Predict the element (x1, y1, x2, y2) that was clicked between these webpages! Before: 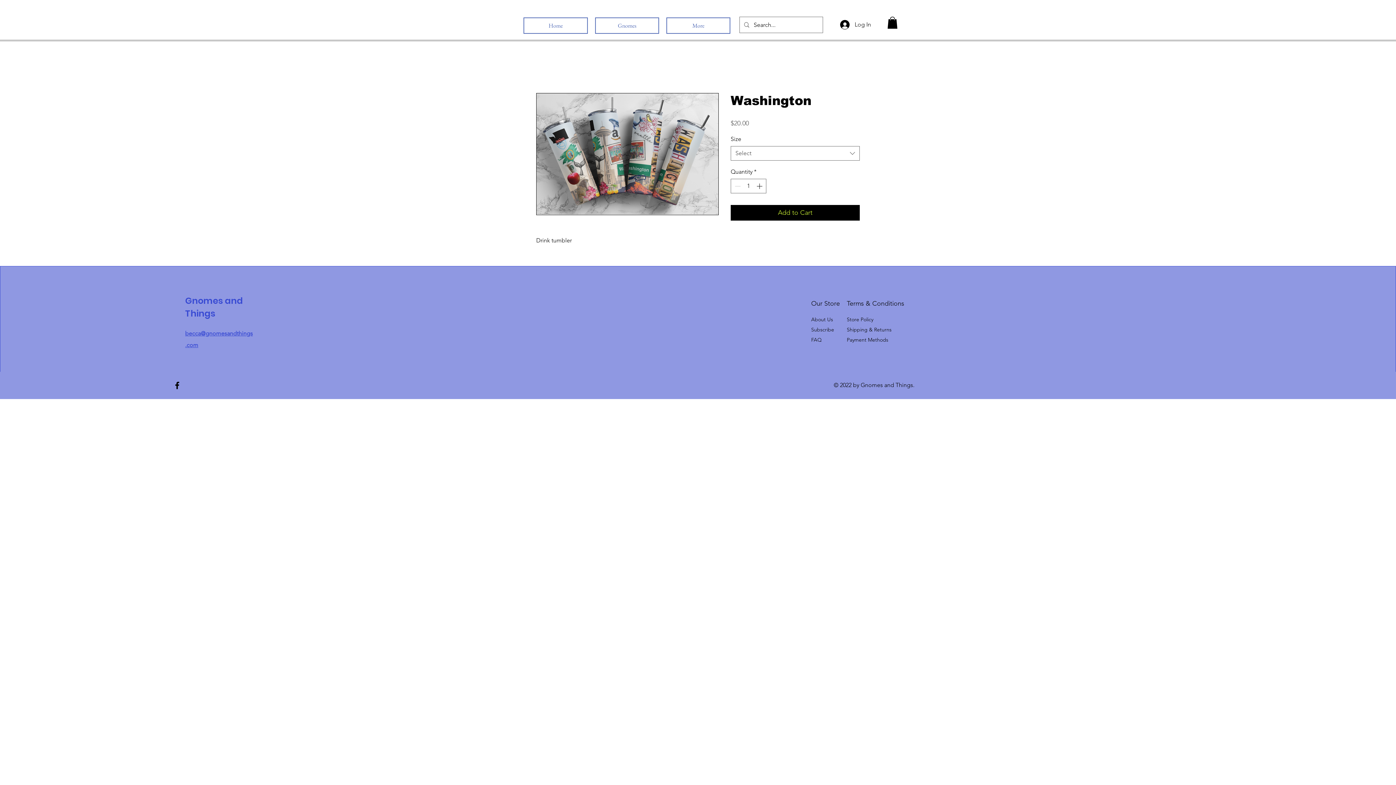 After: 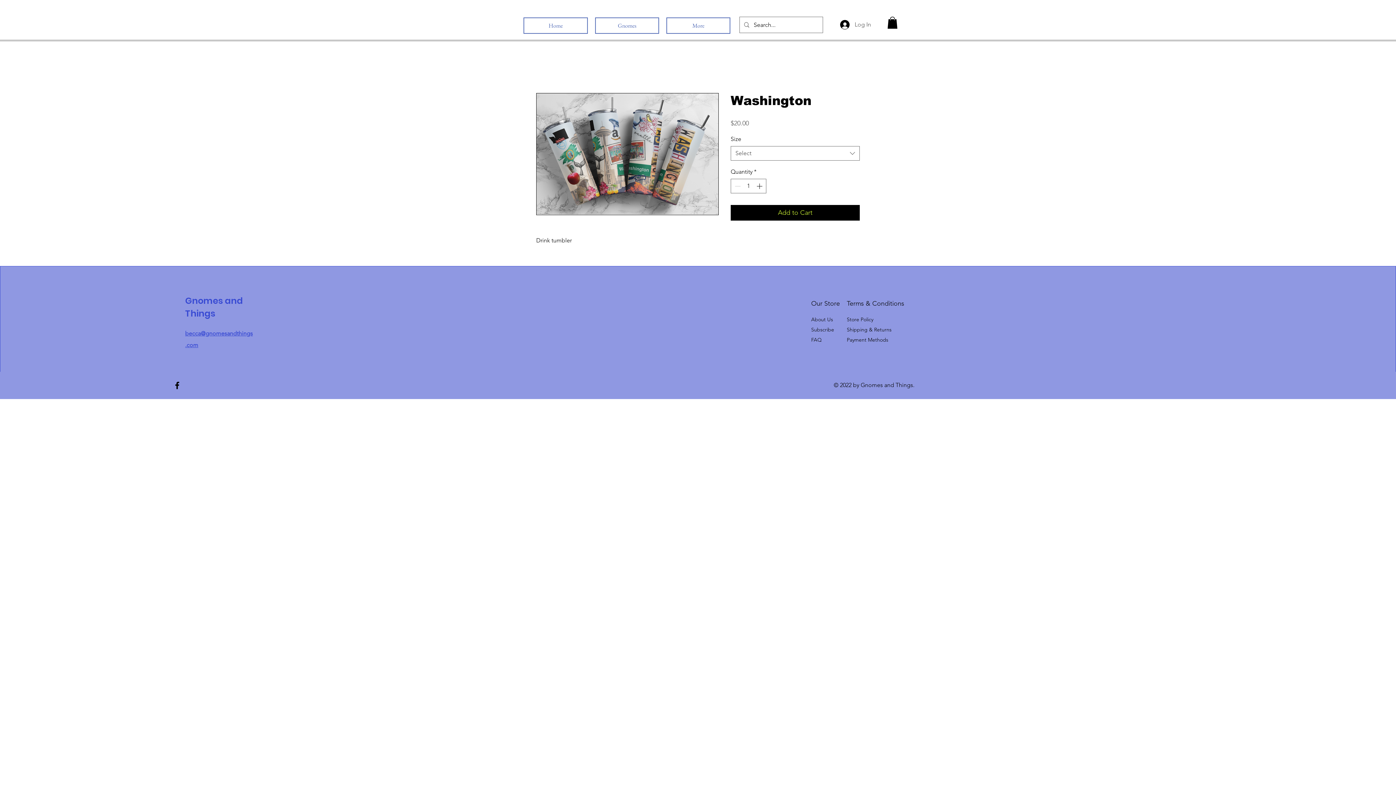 Action: label: Log In bbox: (835, 17, 876, 31)